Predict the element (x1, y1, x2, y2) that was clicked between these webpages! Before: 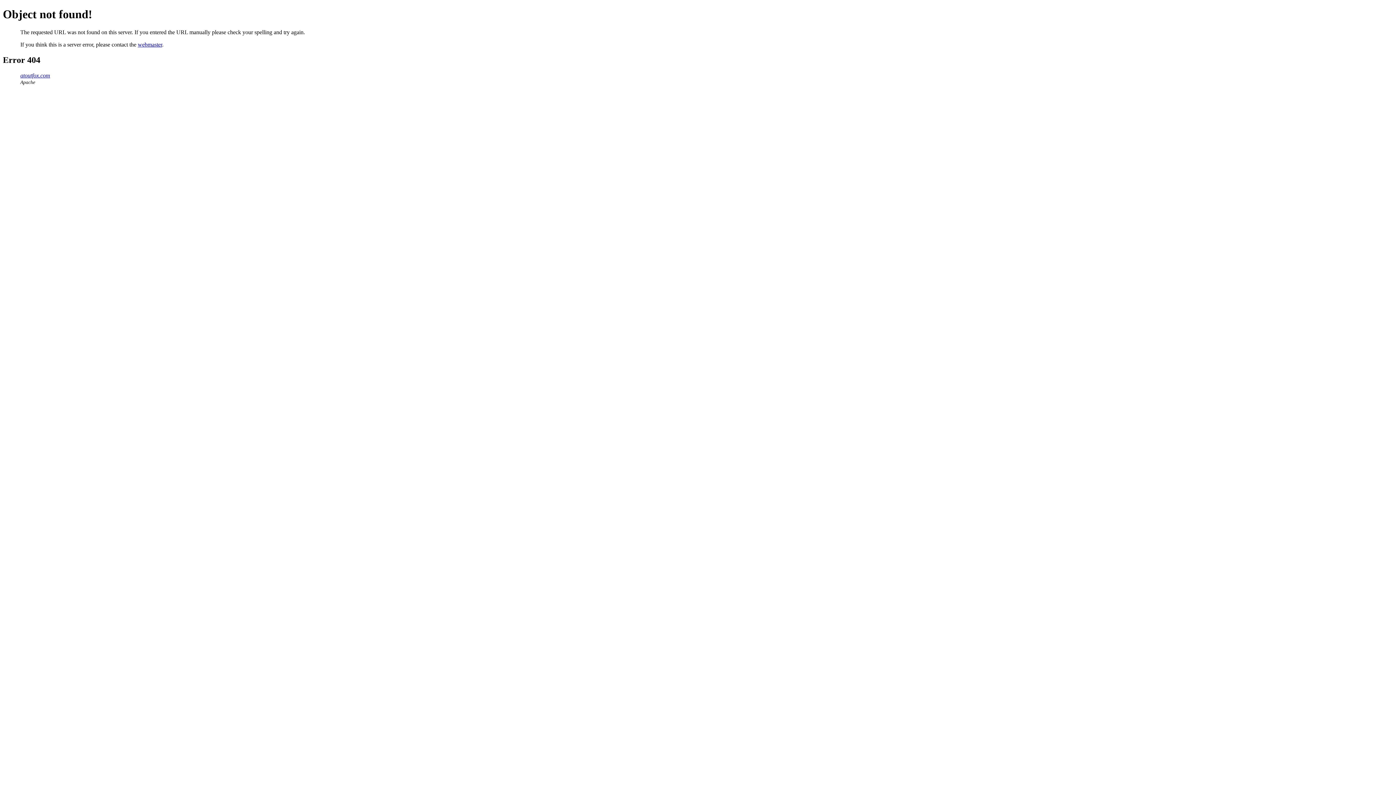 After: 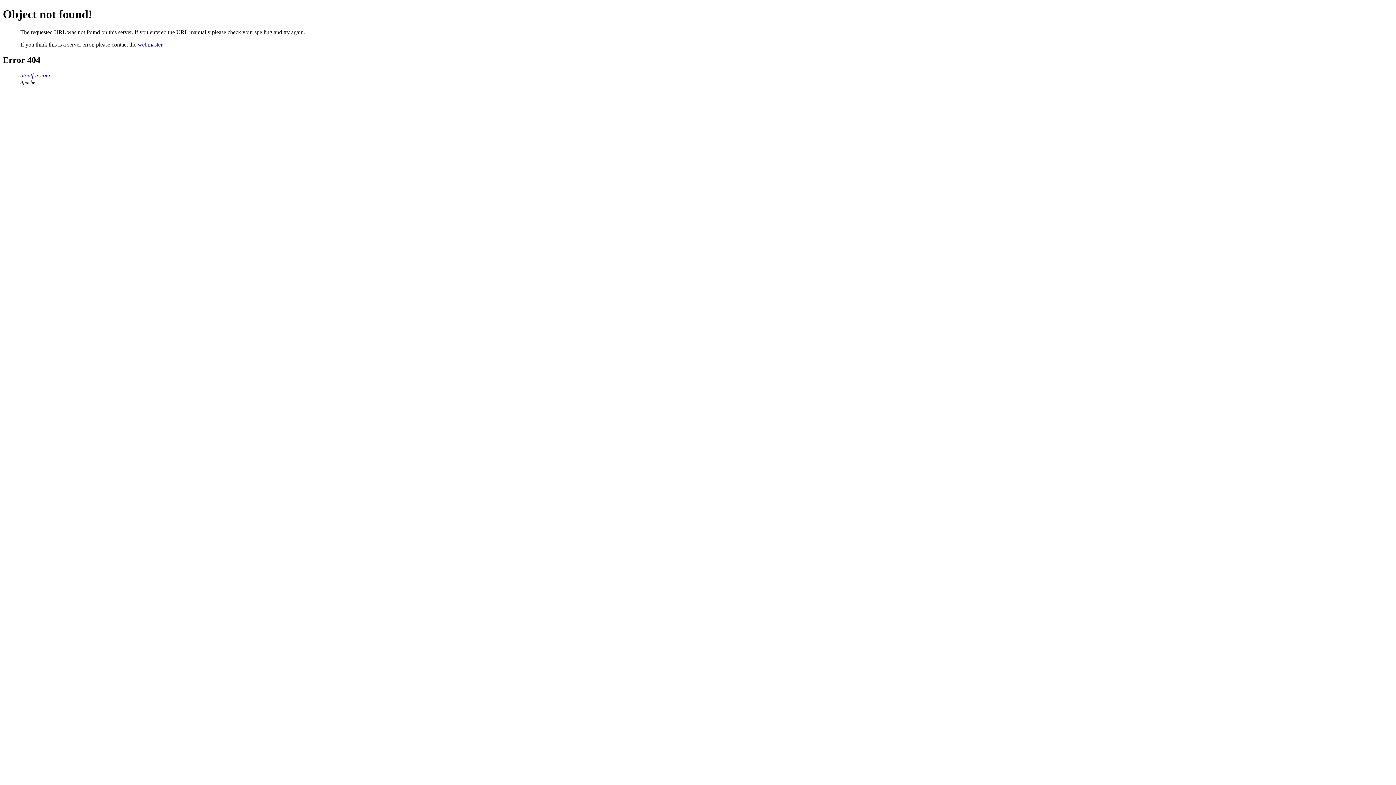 Action: label: webmaster bbox: (137, 41, 162, 47)